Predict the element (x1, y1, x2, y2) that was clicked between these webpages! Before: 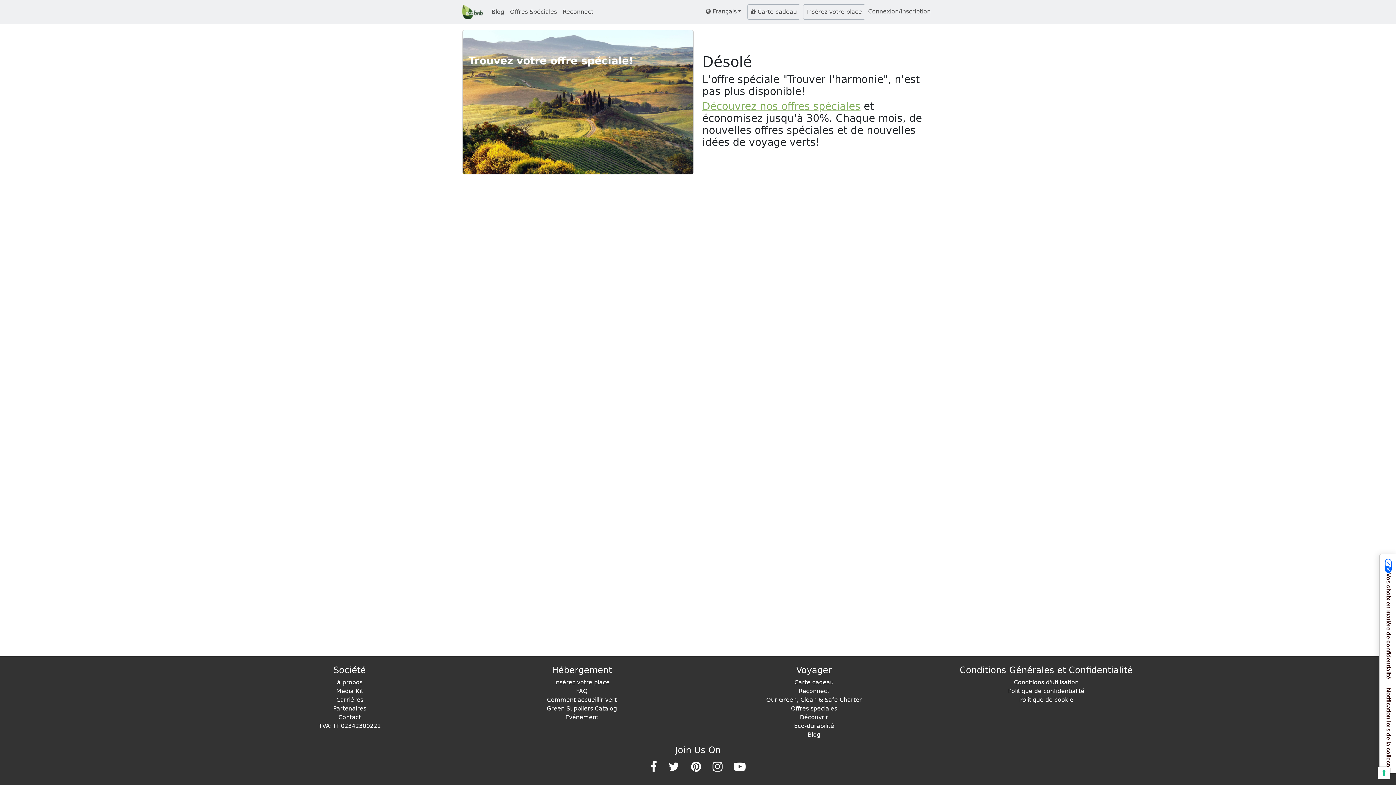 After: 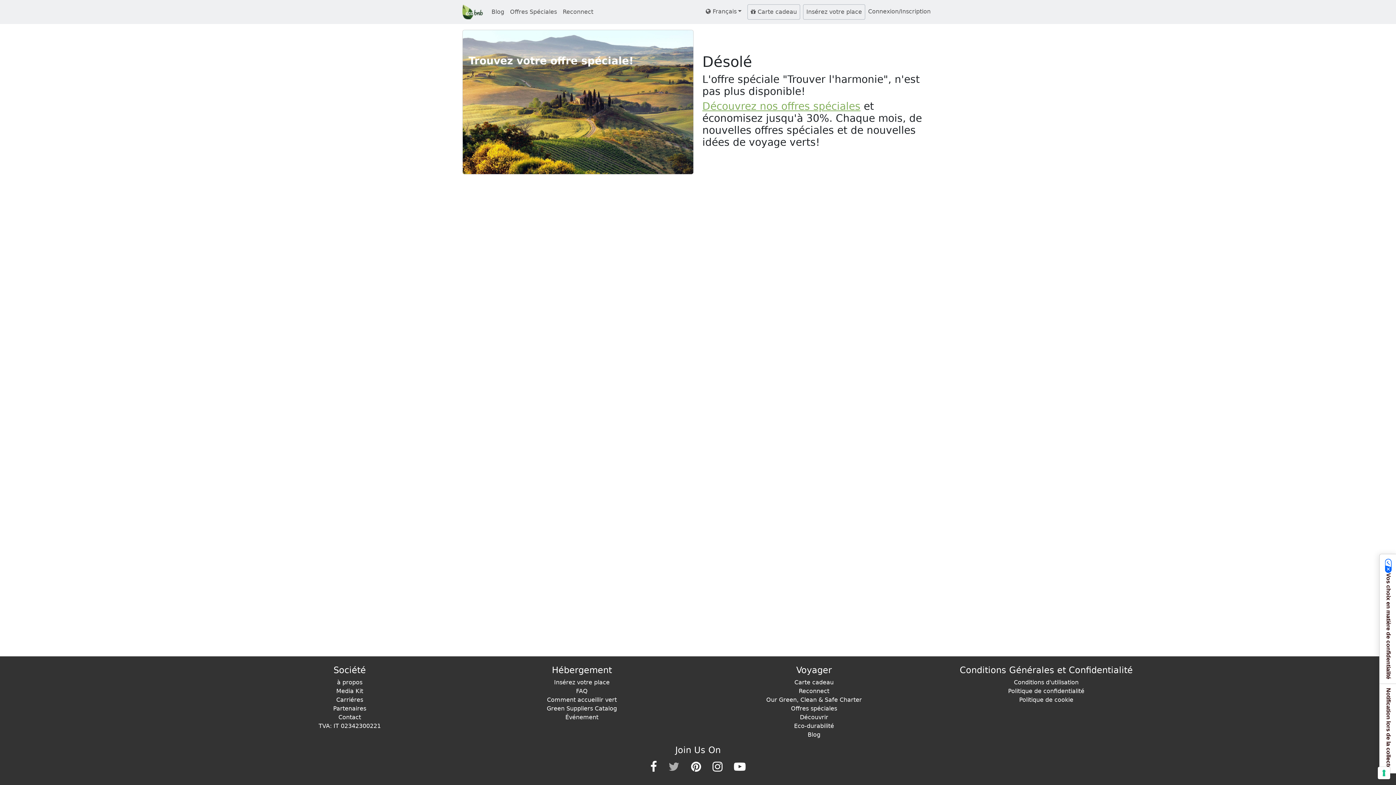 Action: bbox: (662, 758, 685, 776)